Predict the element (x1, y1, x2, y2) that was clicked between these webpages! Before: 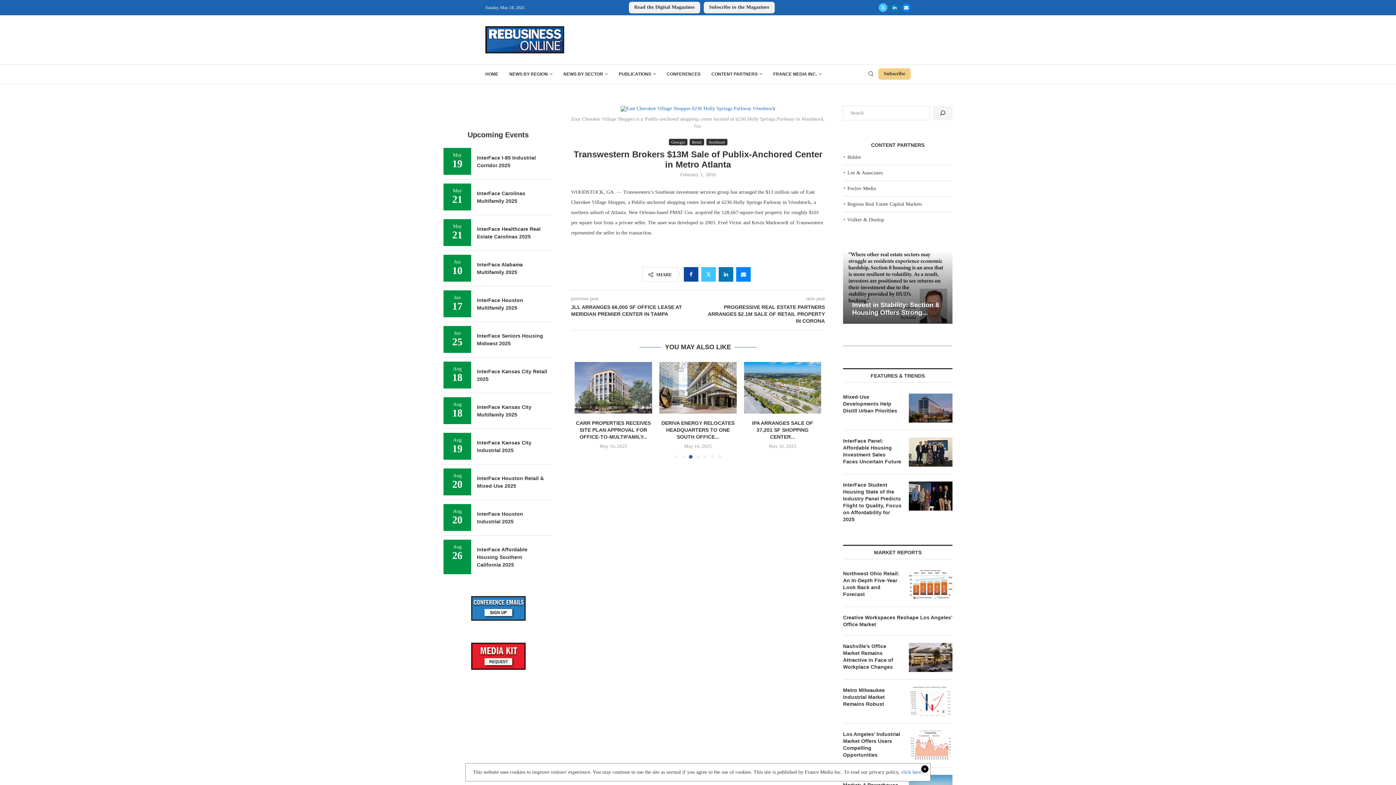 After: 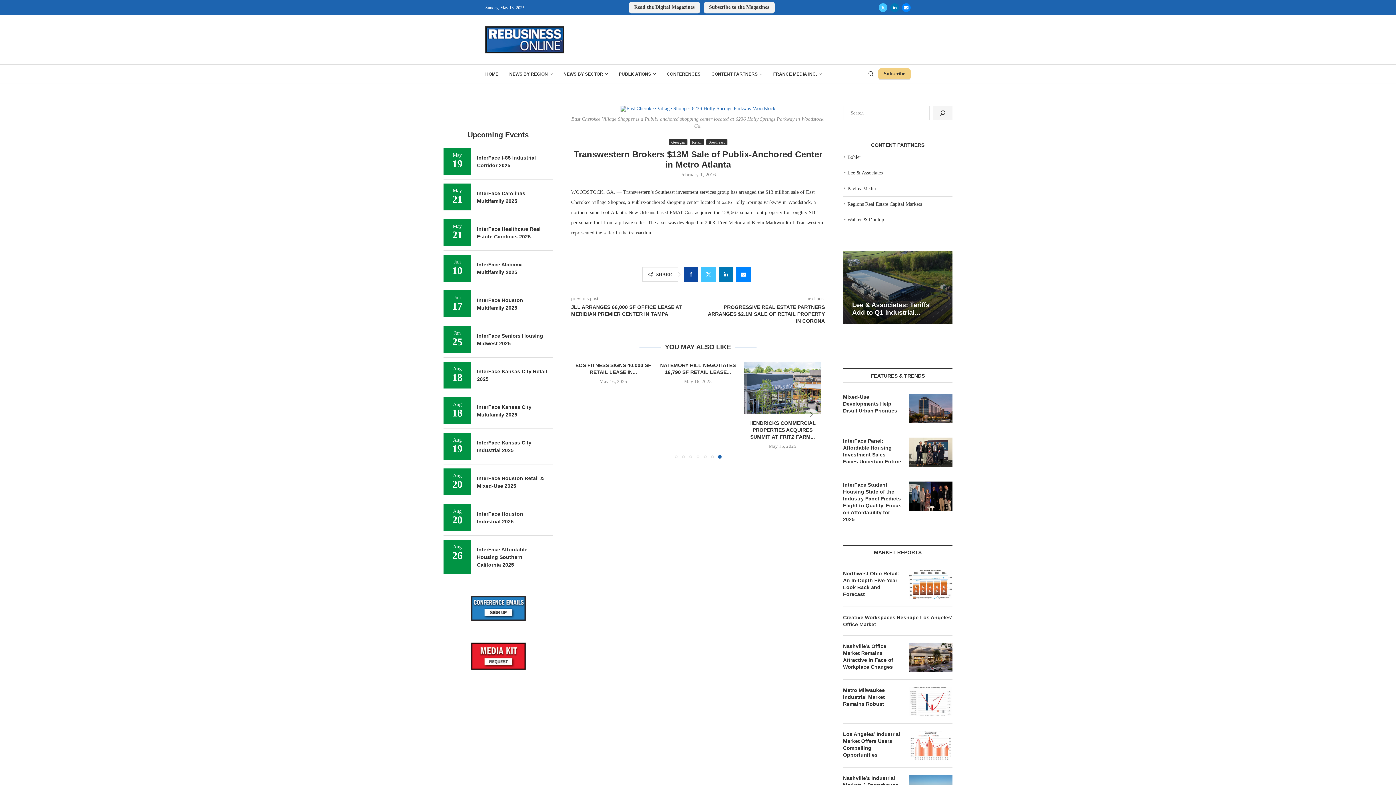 Action: label: click here. bbox: (901, 769, 922, 775)